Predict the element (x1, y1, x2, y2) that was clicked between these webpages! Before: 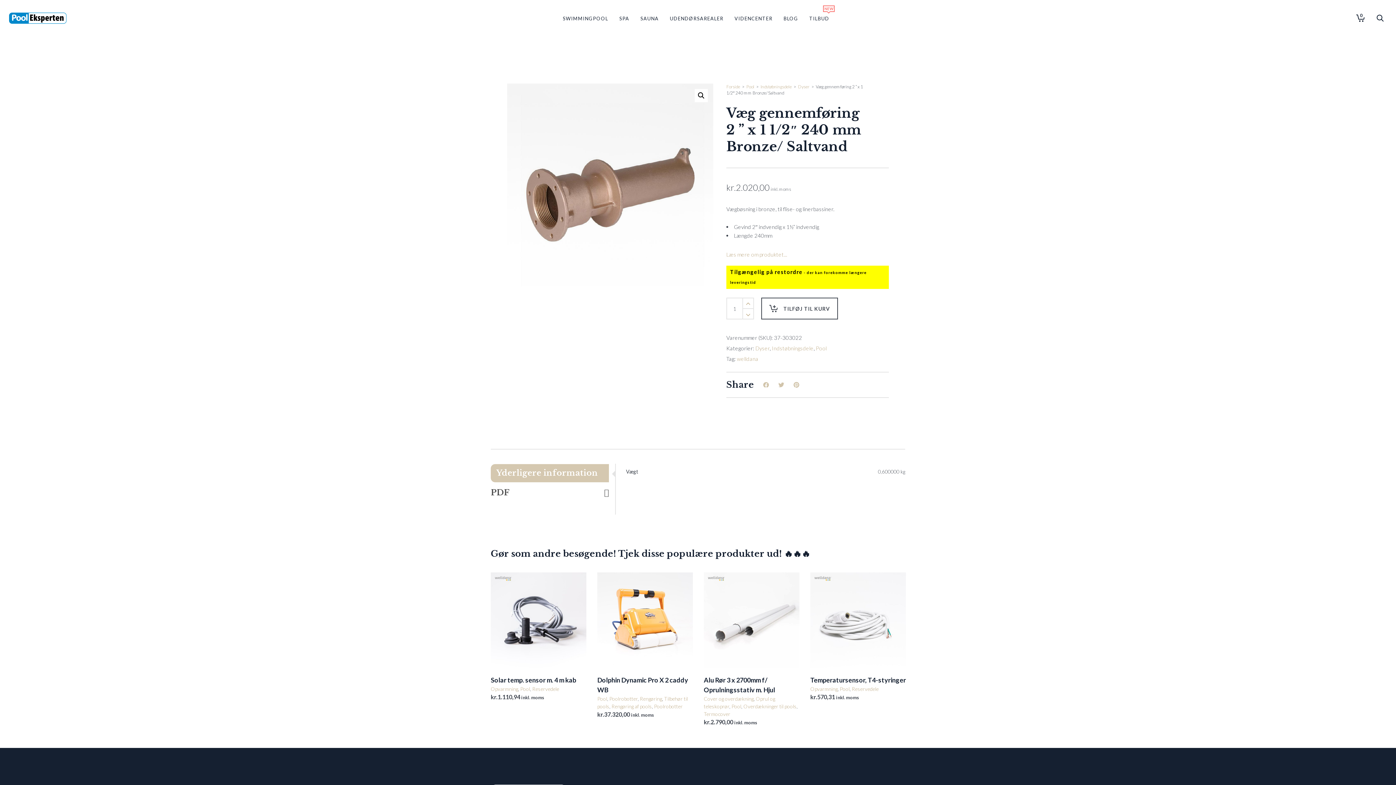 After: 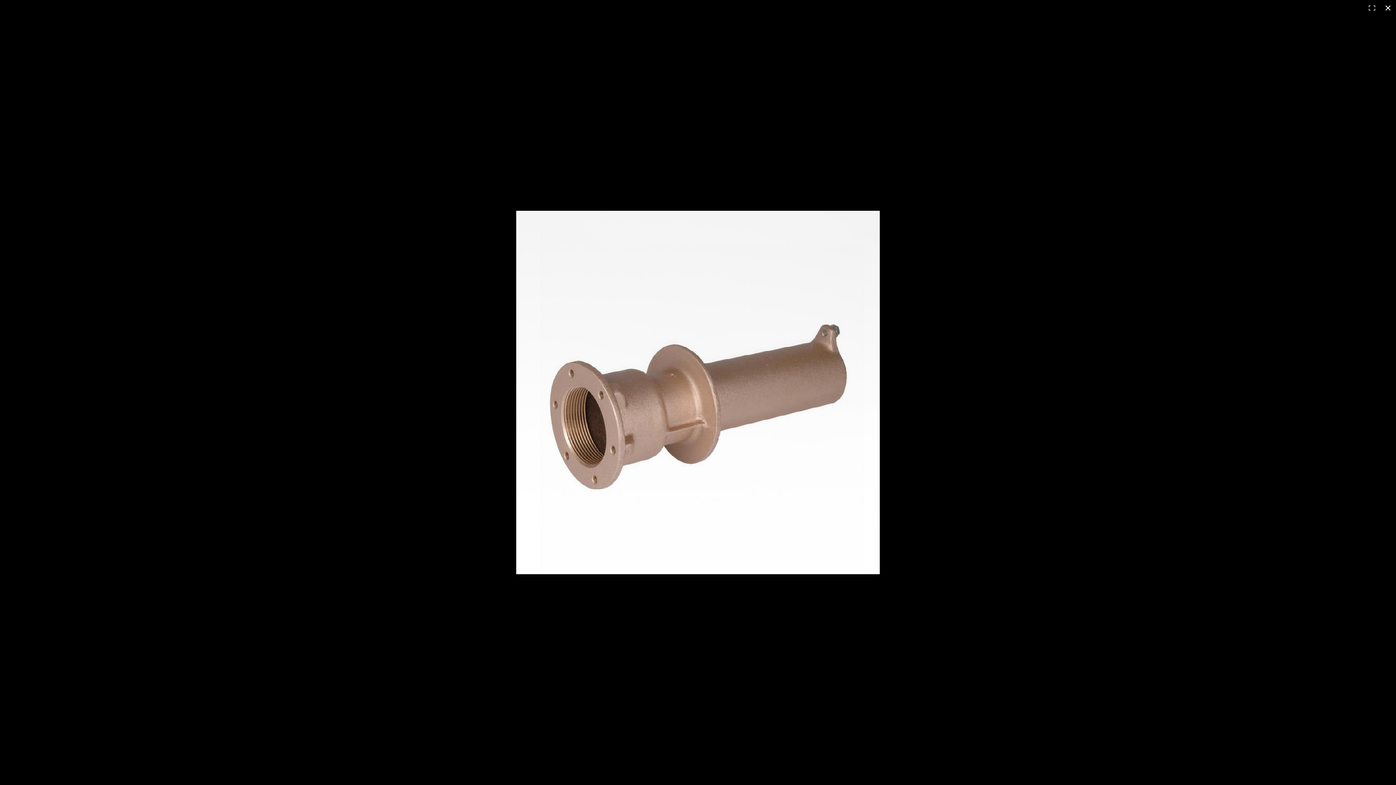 Action: label: View full-screen image gallery bbox: (694, 89, 708, 102)